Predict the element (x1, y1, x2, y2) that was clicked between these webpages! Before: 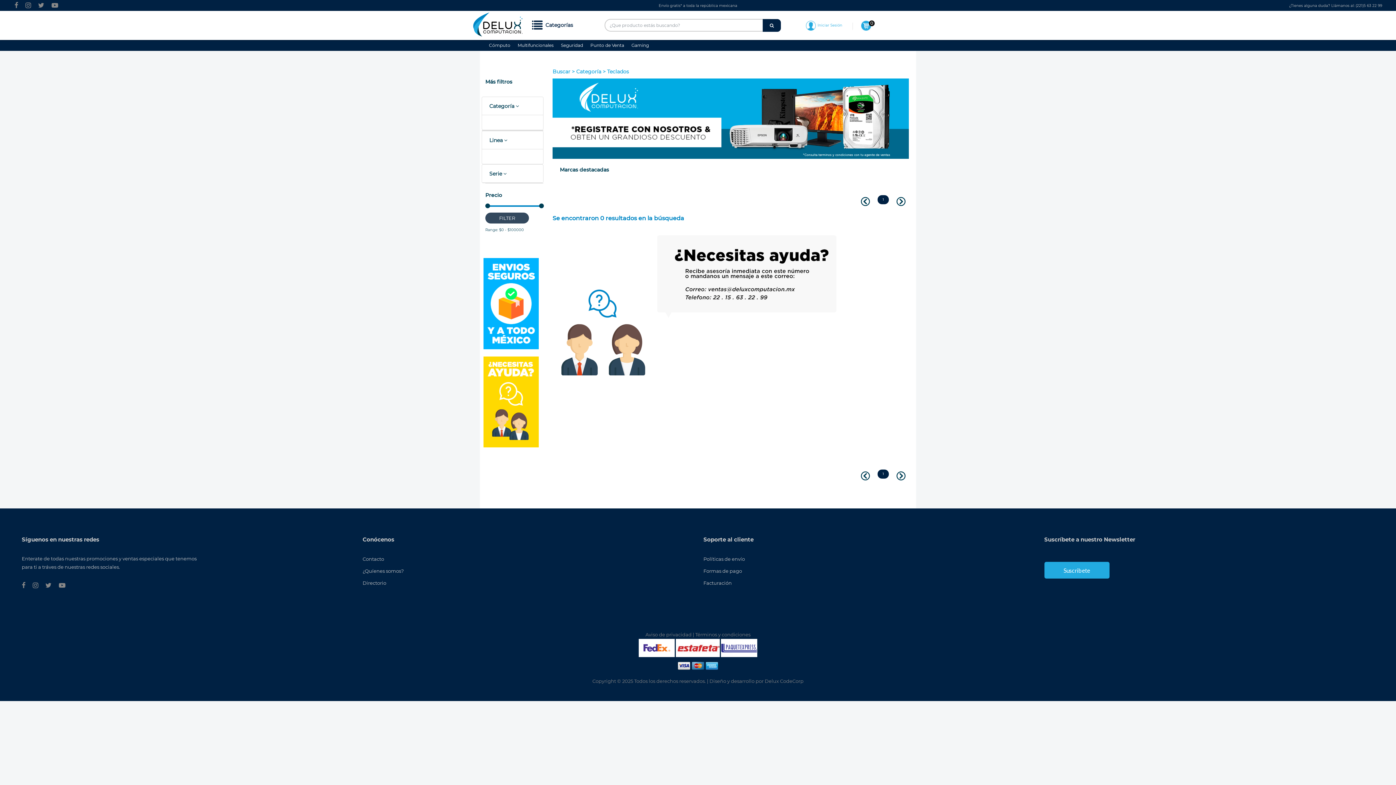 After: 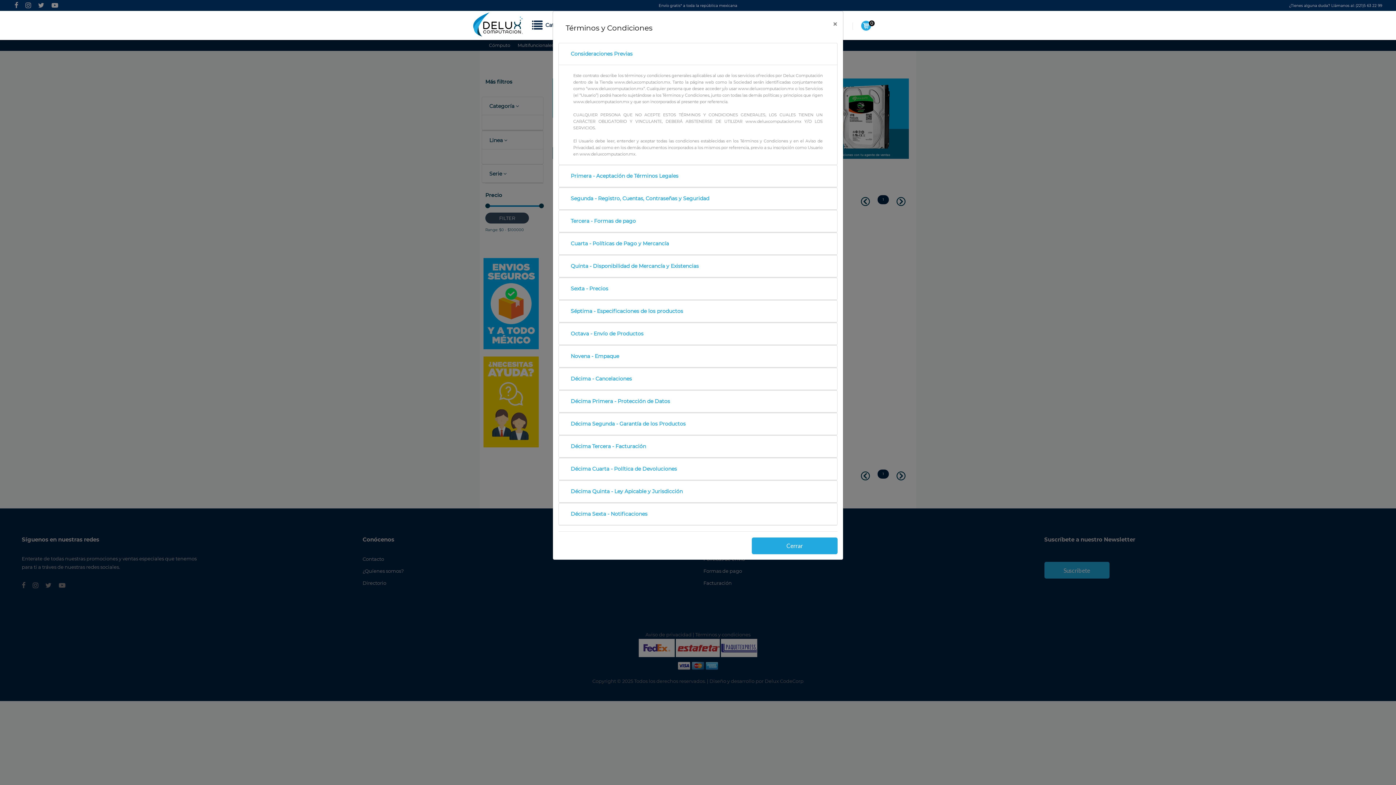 Action: label: Términos y condiciones bbox: (695, 632, 750, 637)